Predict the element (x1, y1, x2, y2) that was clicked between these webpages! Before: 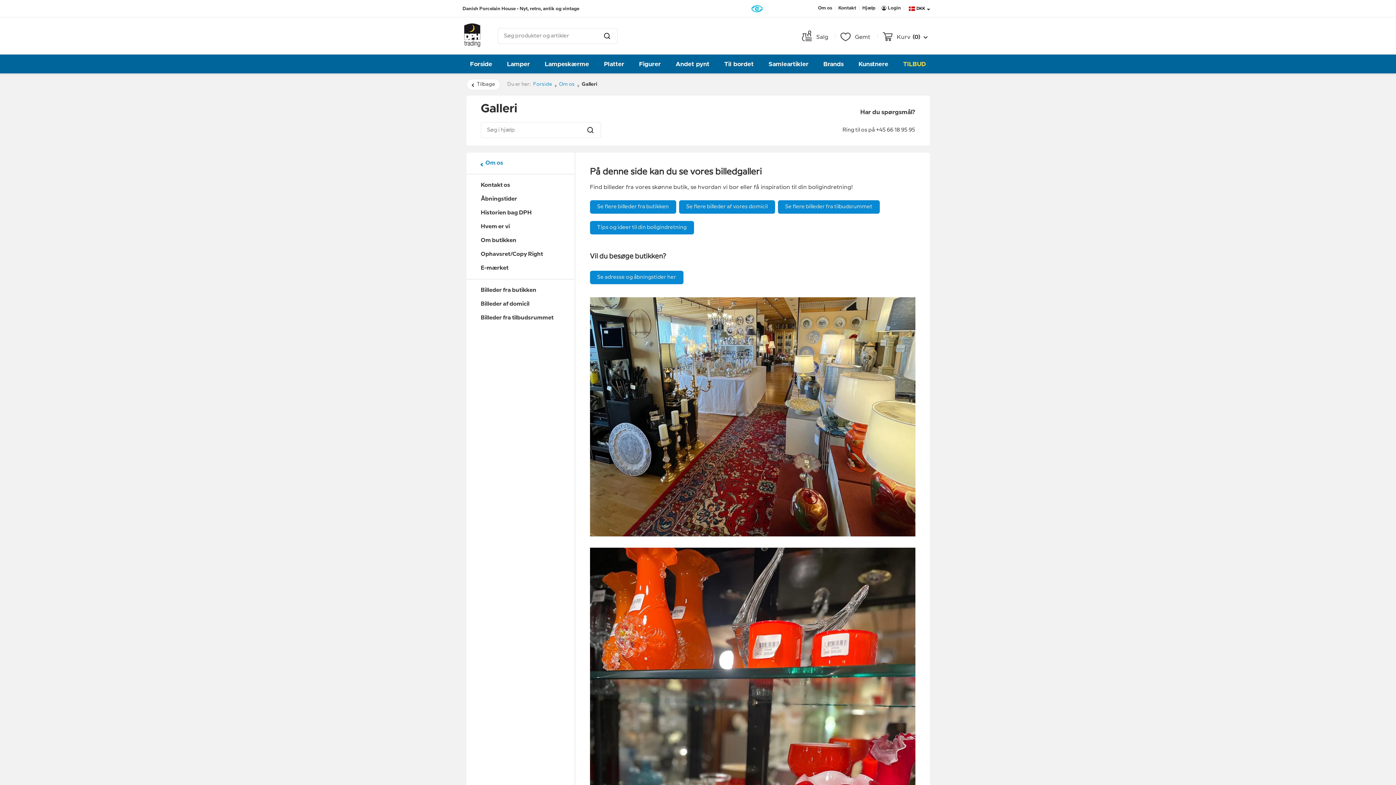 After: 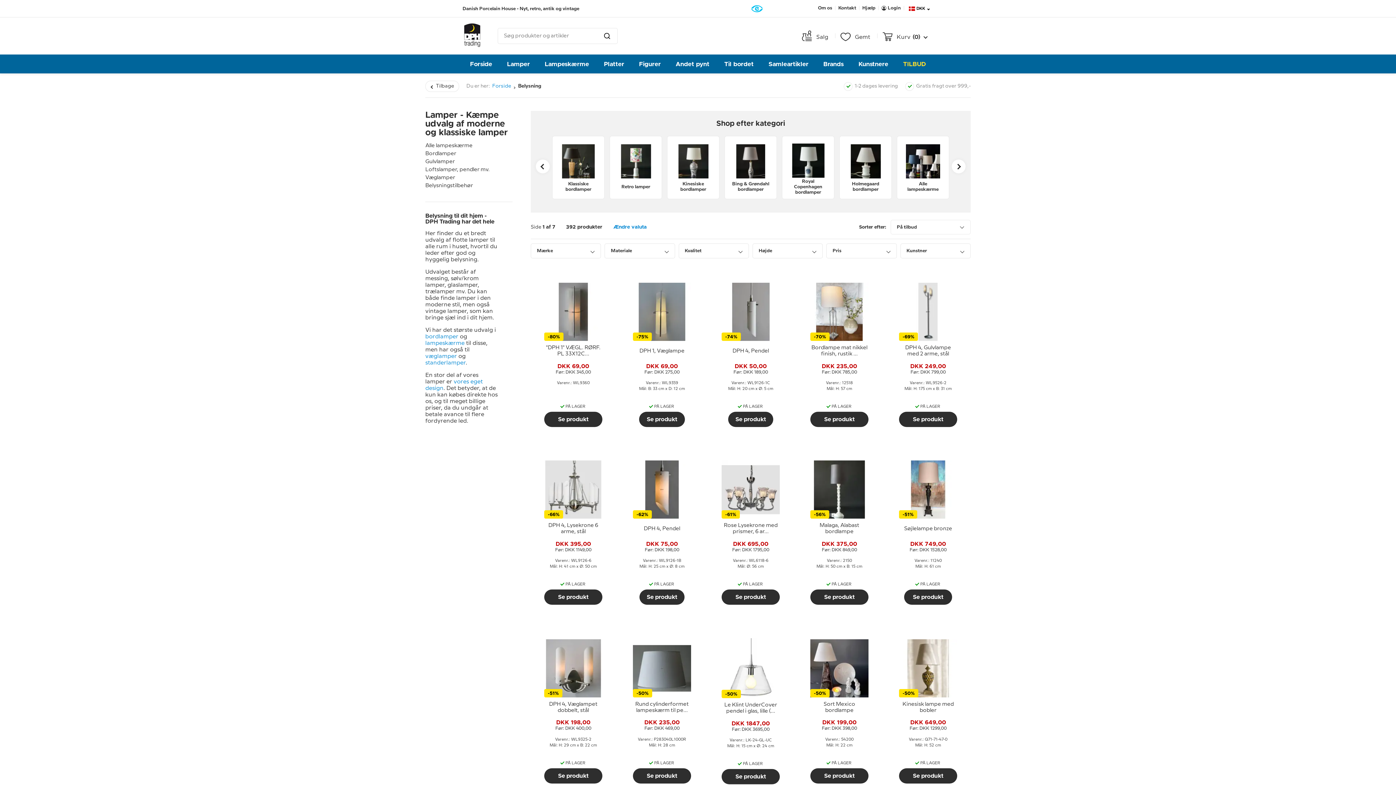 Action: bbox: (499, 54, 537, 73) label: Lamper